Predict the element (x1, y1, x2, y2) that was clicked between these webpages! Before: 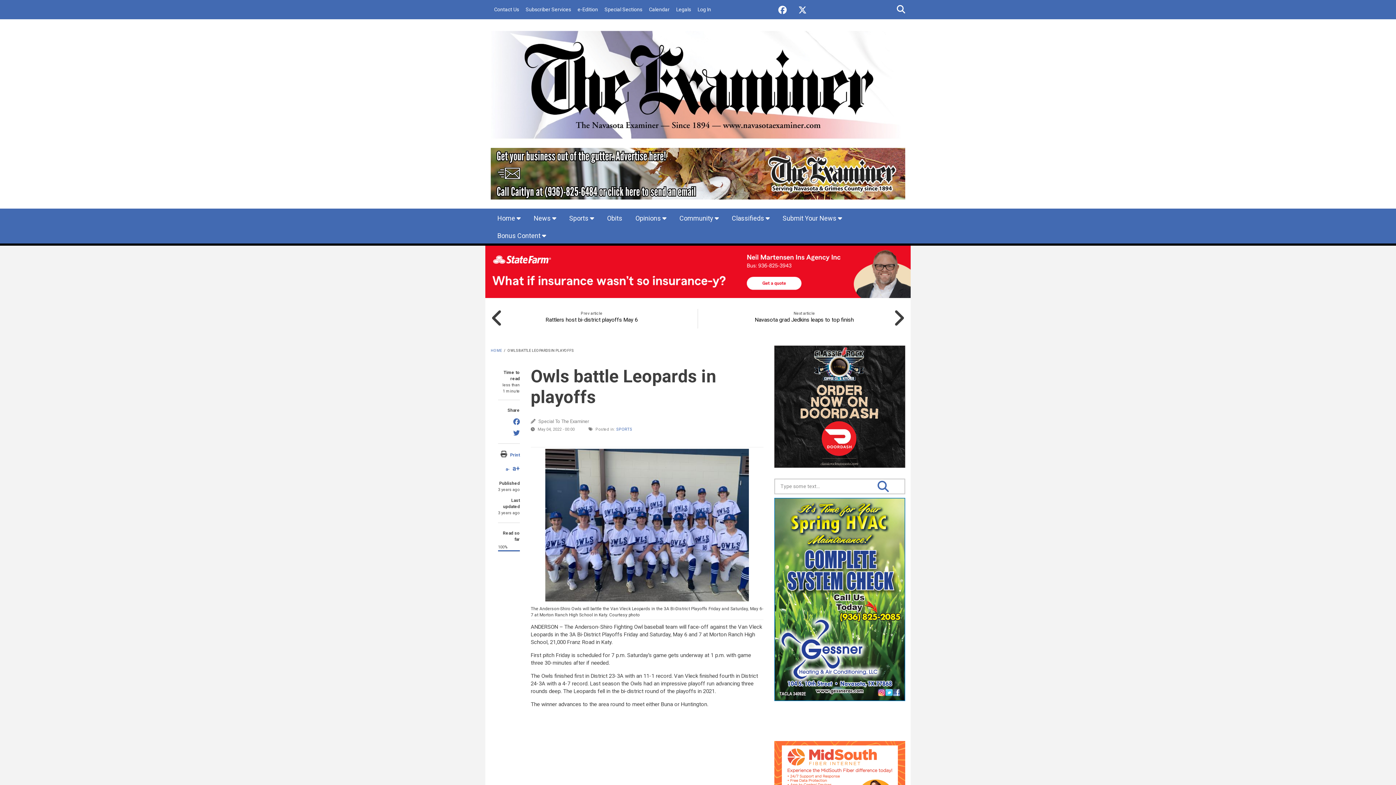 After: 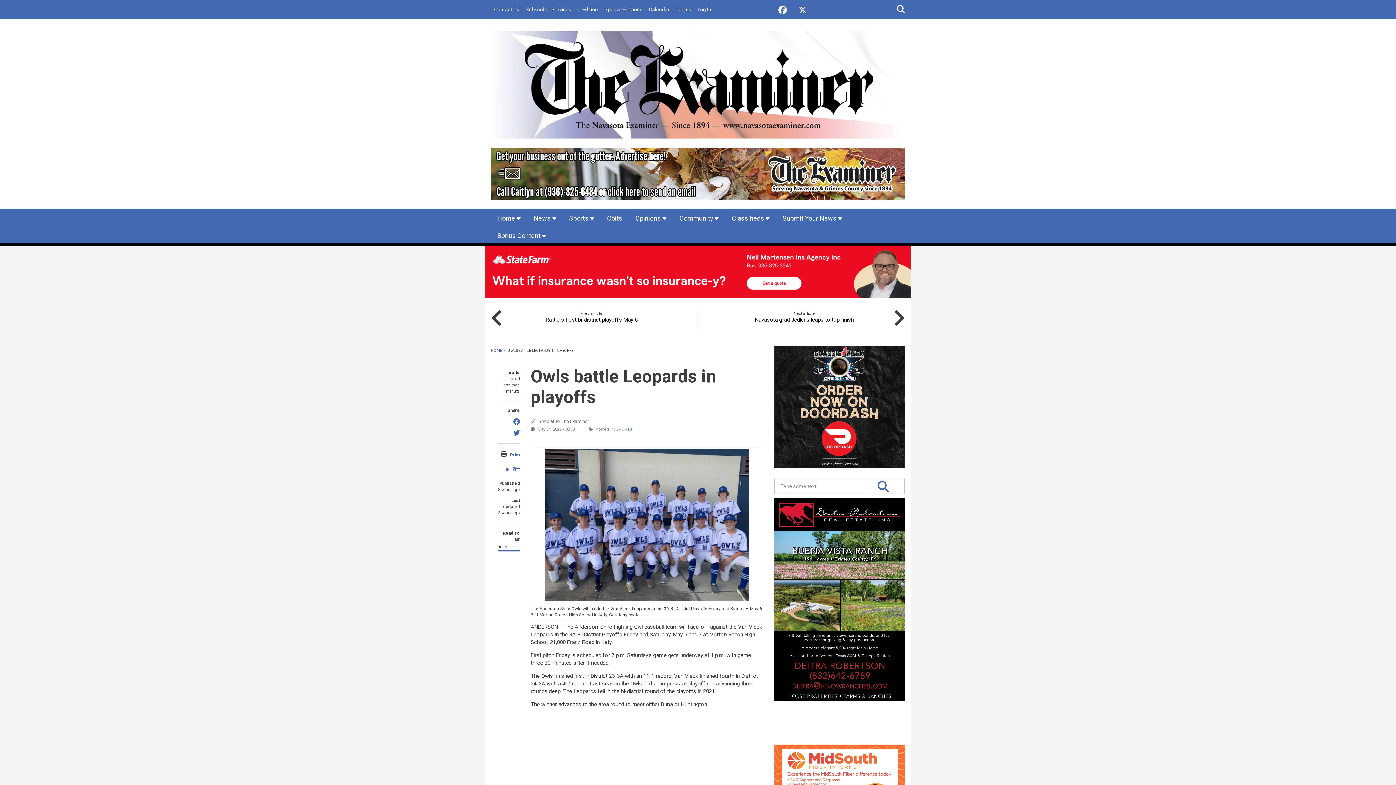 Action: label: e-Edition bbox: (574, 2, 601, 17)